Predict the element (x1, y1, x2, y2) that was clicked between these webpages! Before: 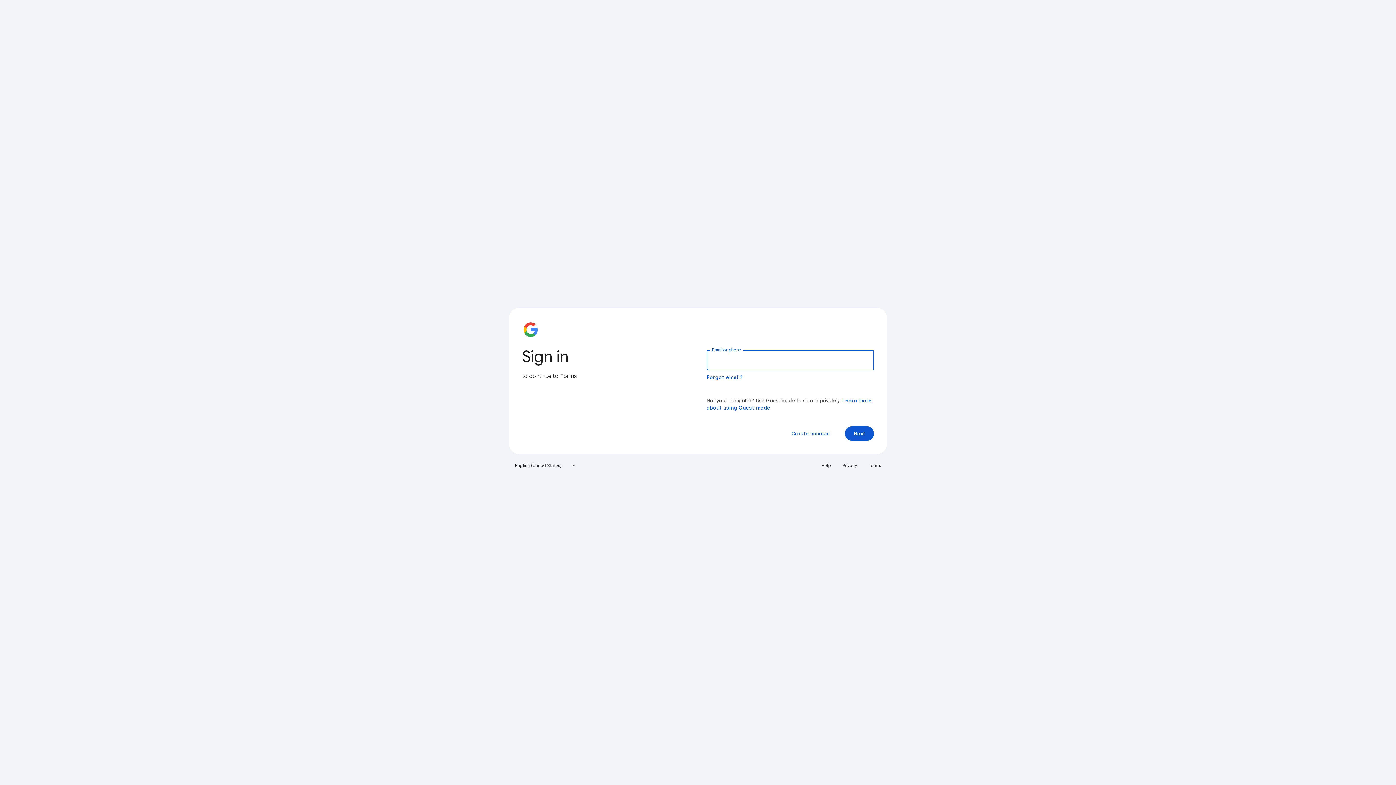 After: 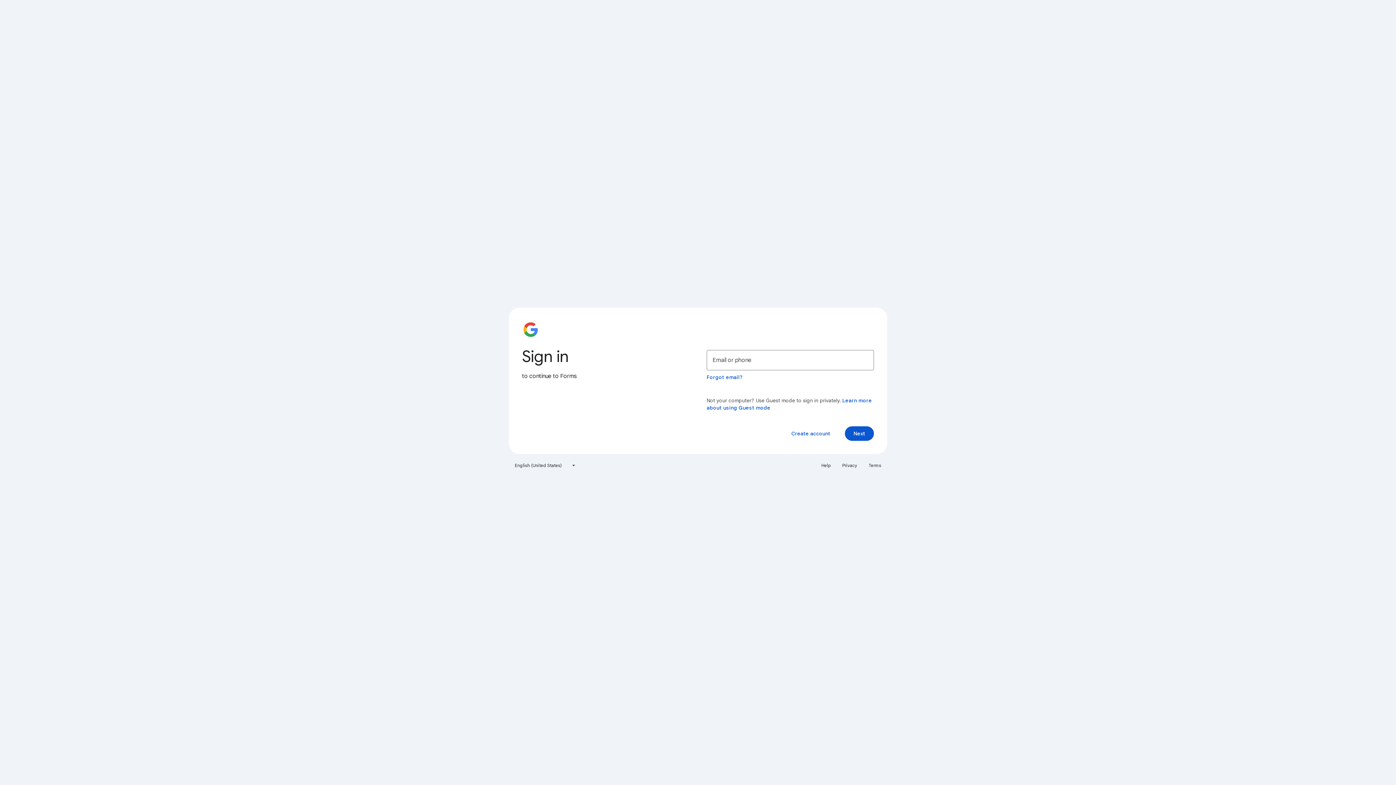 Action: label: Help bbox: (817, 460, 835, 471)